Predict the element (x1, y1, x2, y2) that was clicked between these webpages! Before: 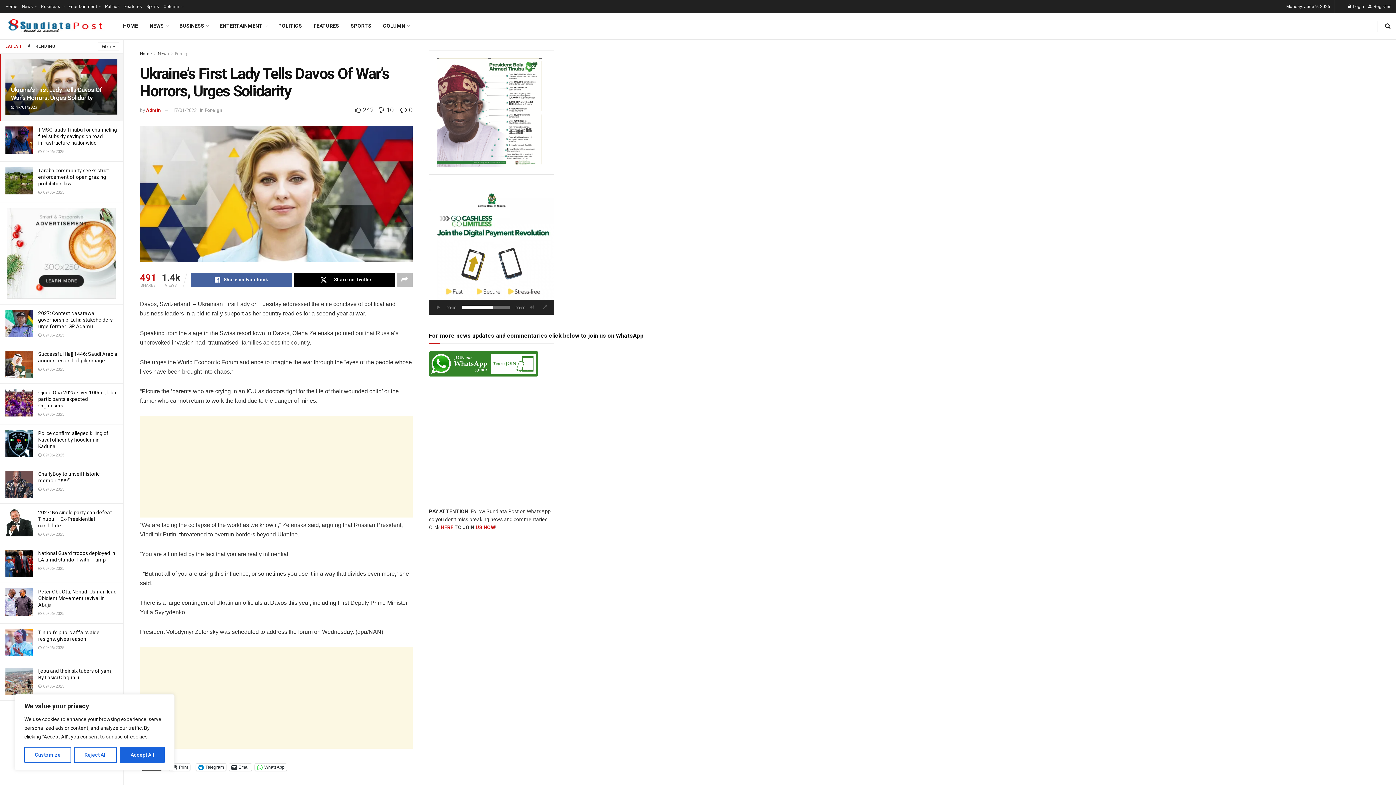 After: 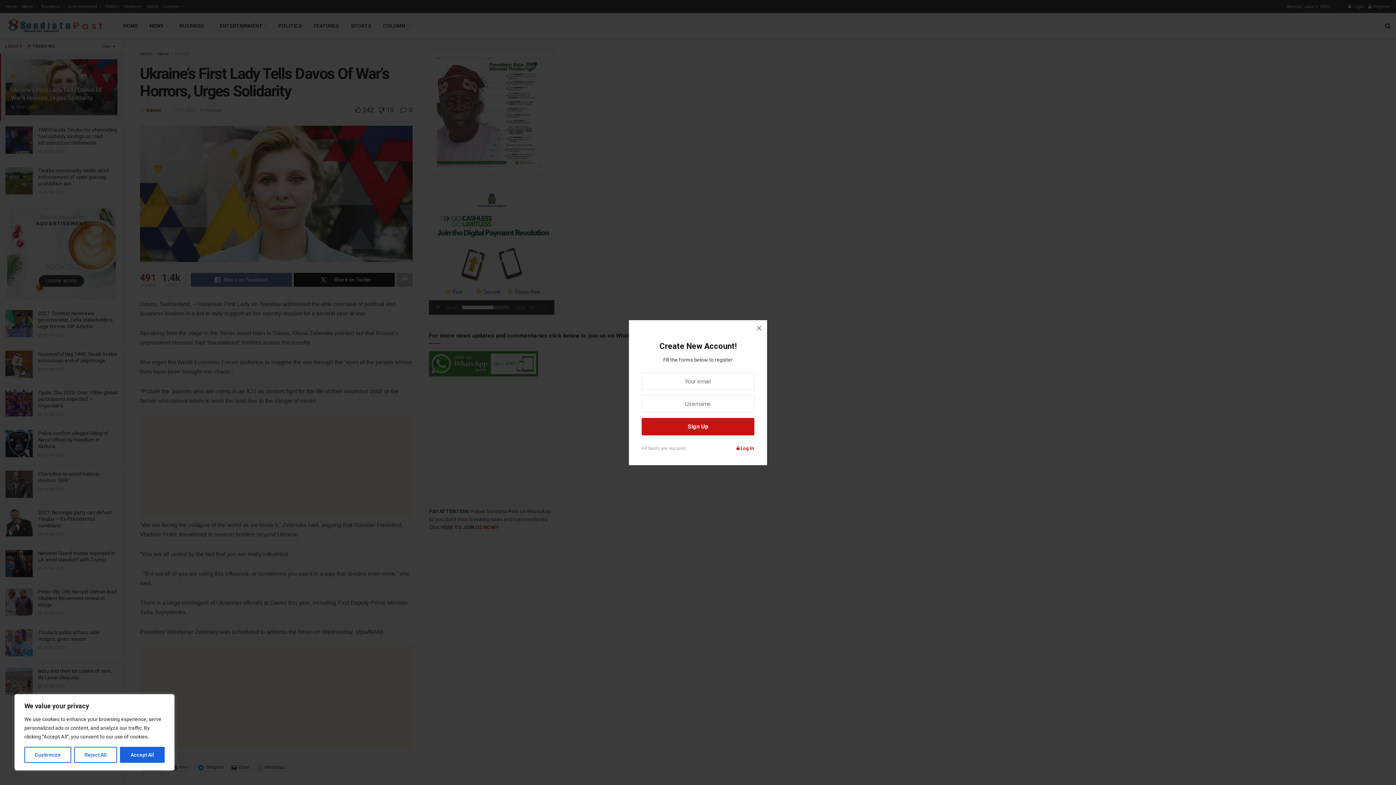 Action: label: Register popup button bbox: (1368, 0, 1390, 13)